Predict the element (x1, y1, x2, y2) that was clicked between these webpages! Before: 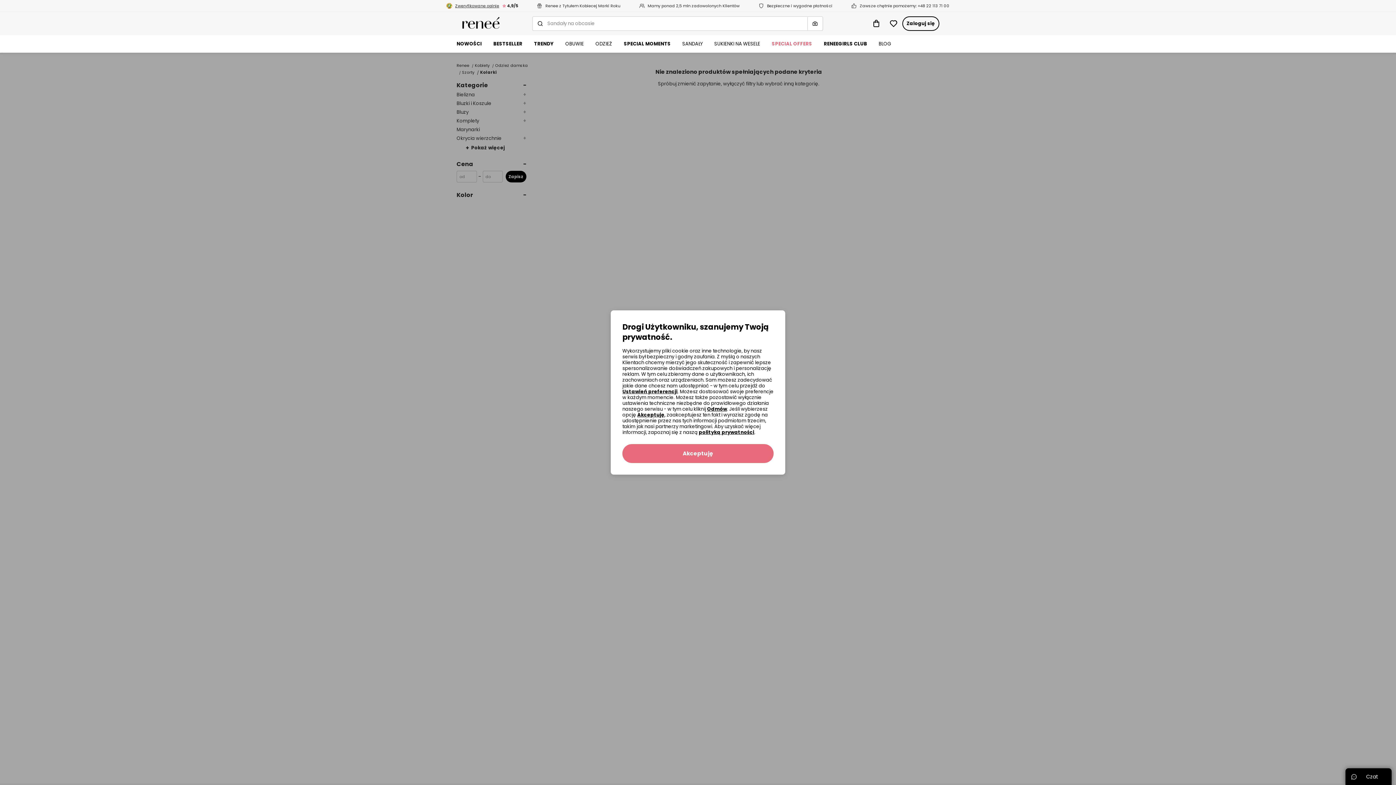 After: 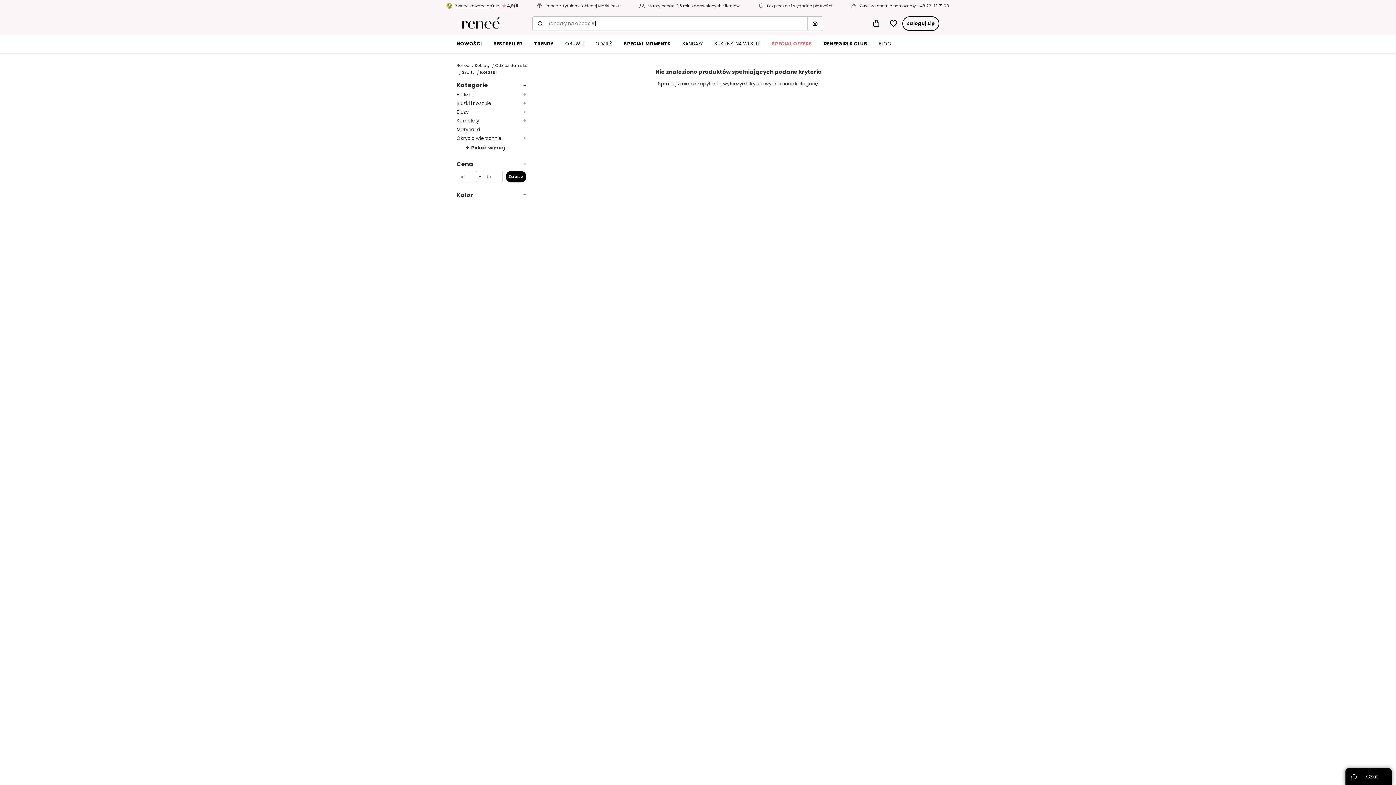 Action: label: Odmów bbox: (707, 405, 727, 412)